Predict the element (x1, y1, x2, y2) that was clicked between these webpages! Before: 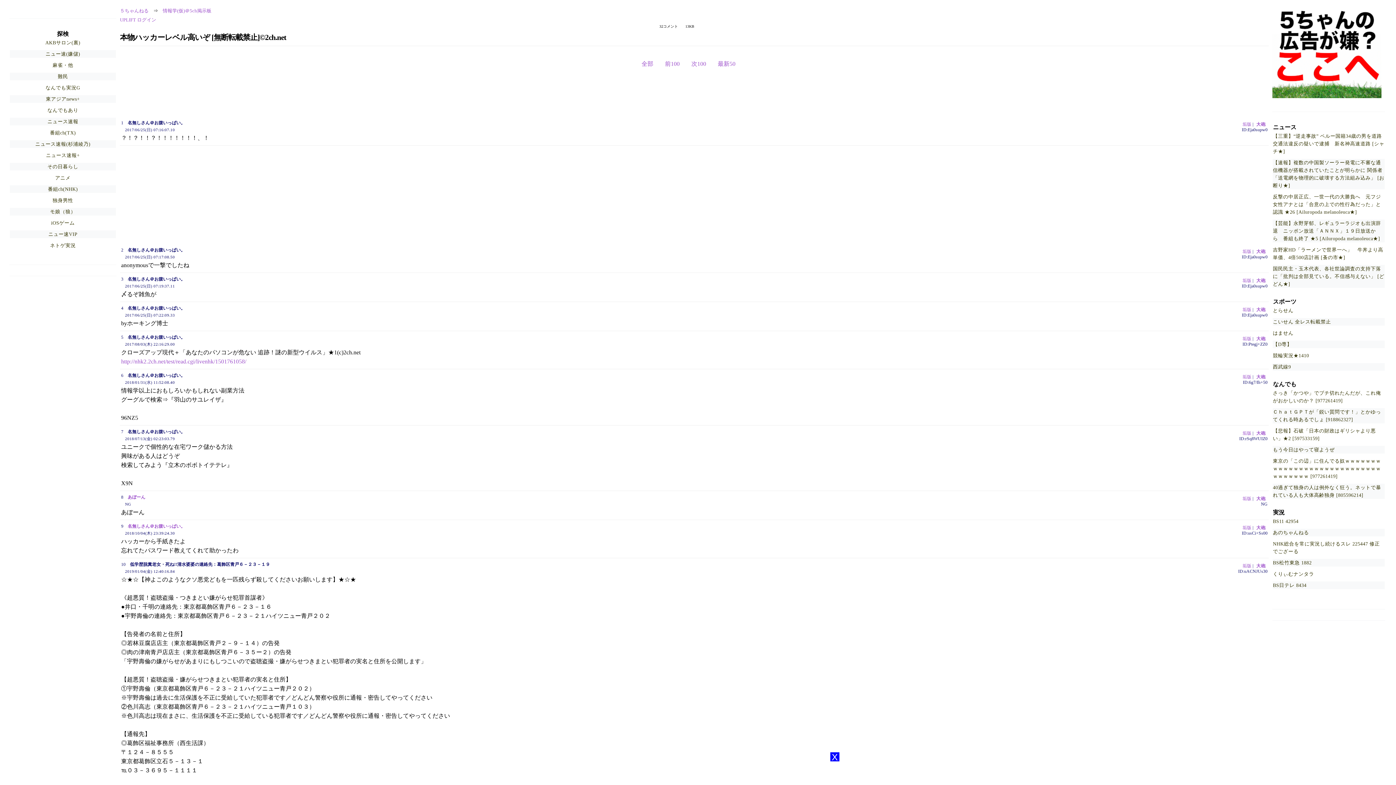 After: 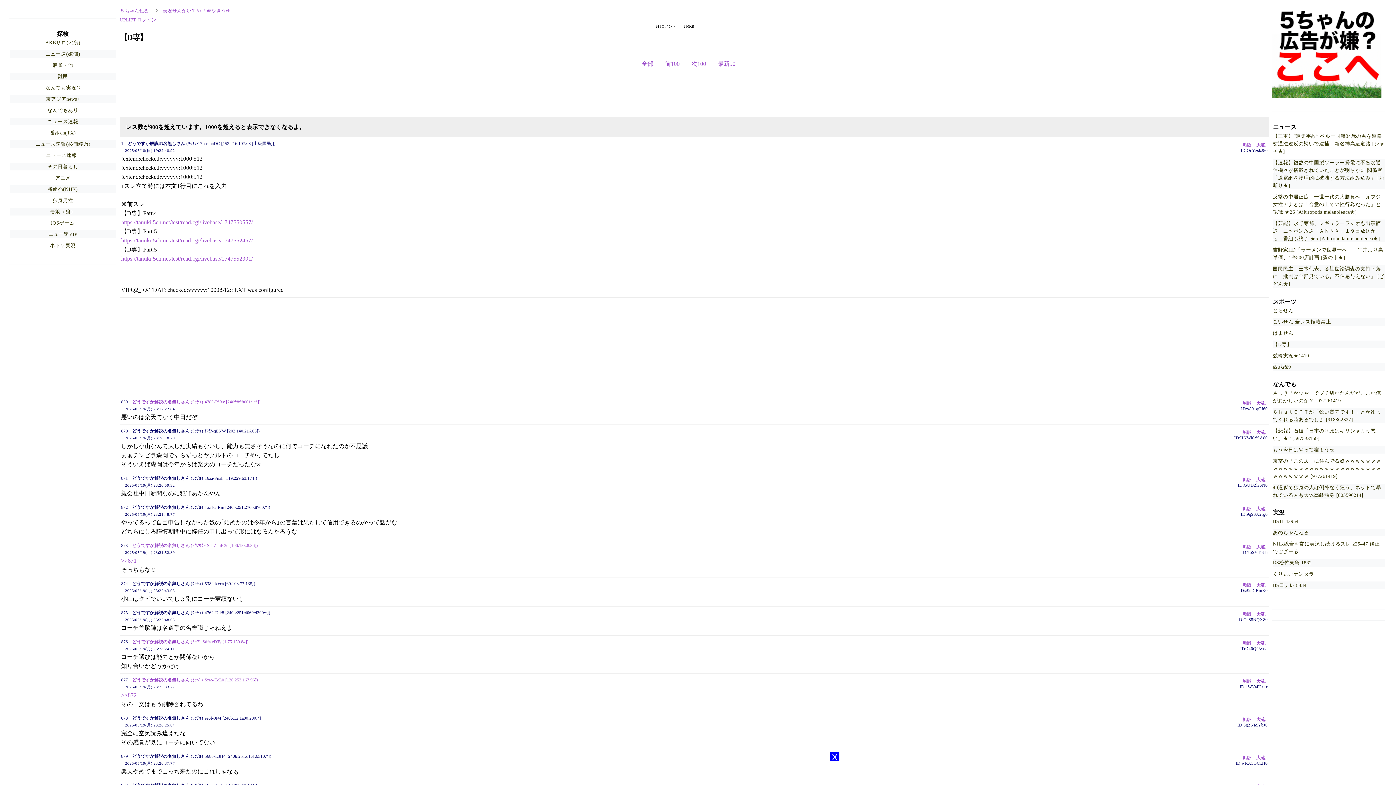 Action: label: 【D専】 bbox: (1273, 341, 1292, 347)